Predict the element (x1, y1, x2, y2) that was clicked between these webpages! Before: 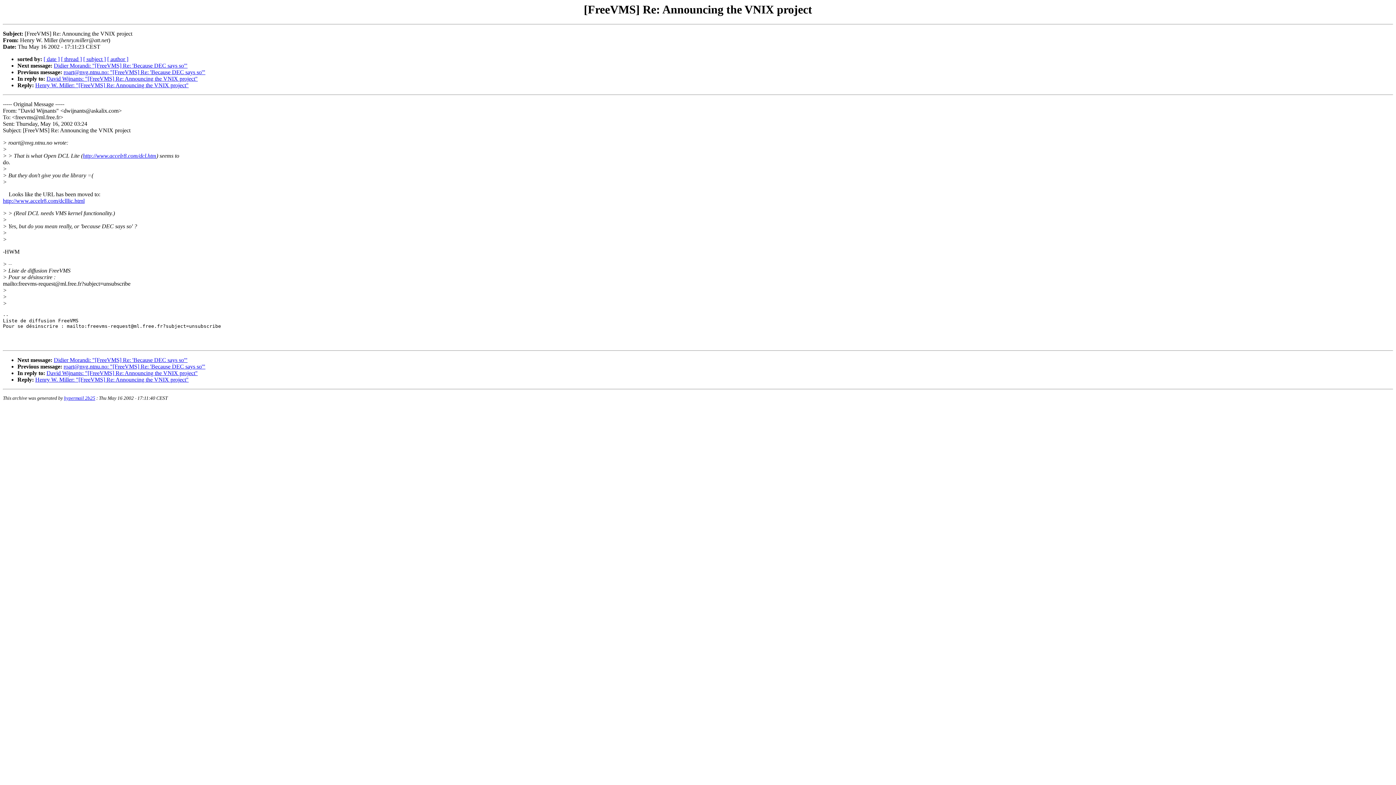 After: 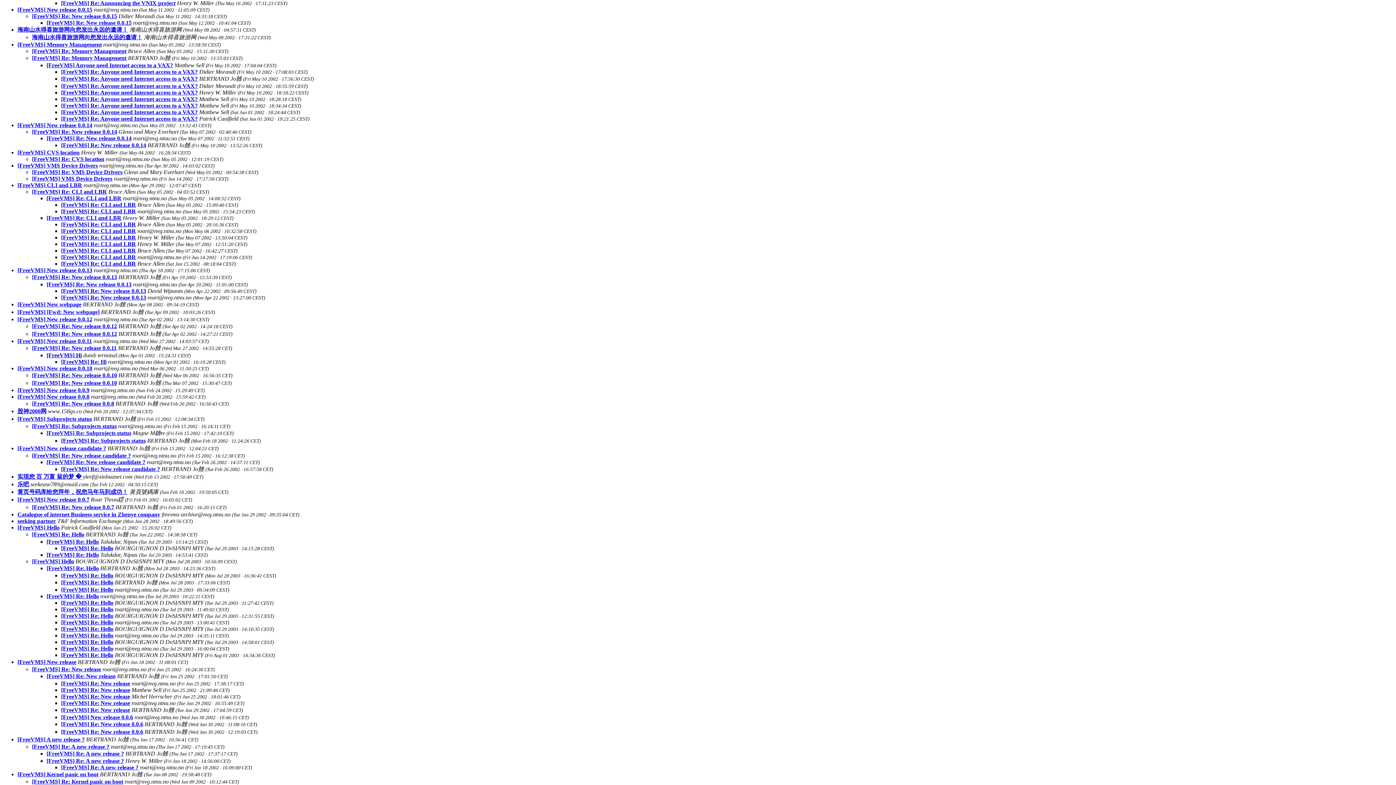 Action: label: [ thread ] bbox: (61, 56, 81, 62)